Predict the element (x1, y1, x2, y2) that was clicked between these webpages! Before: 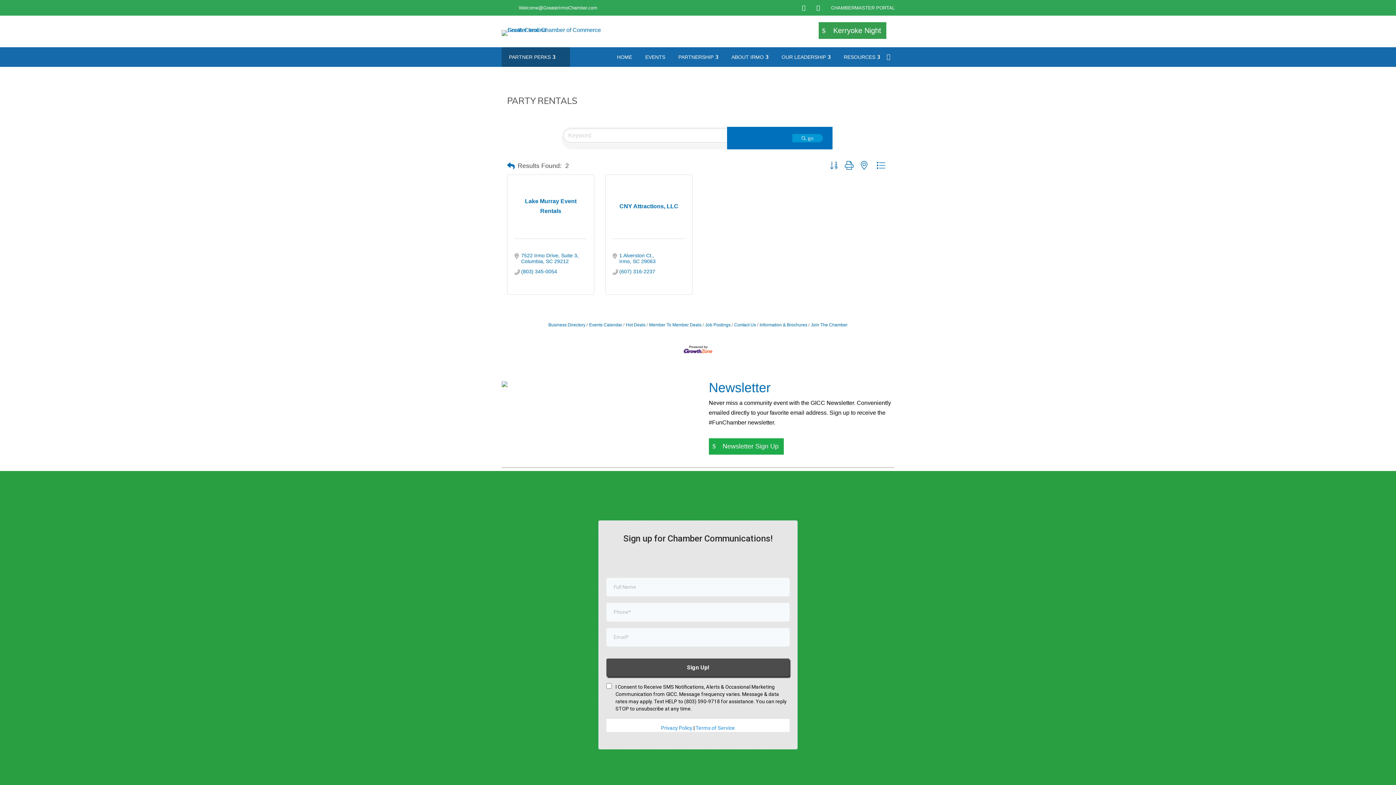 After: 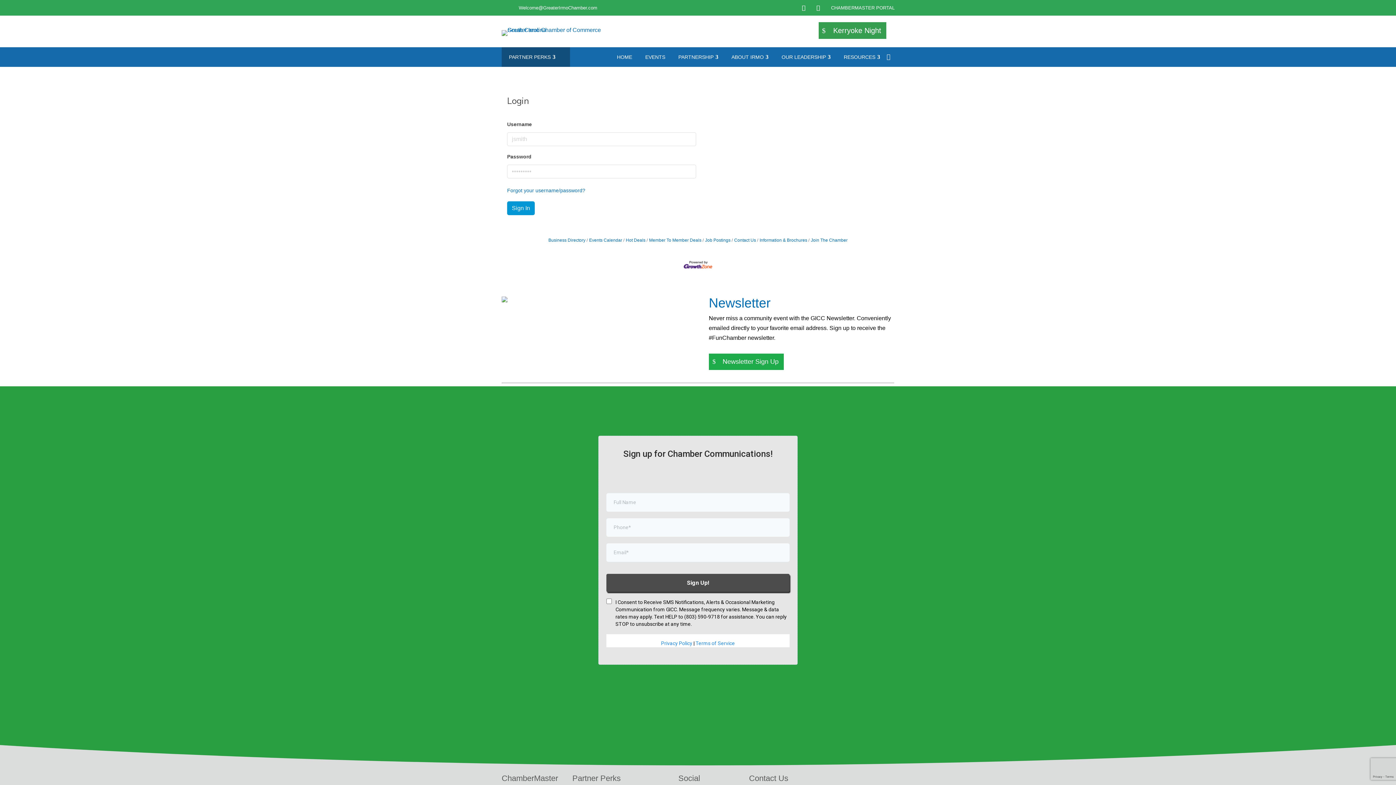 Action: bbox: (675, 47, 721, 66) label: PARTNERSHIP